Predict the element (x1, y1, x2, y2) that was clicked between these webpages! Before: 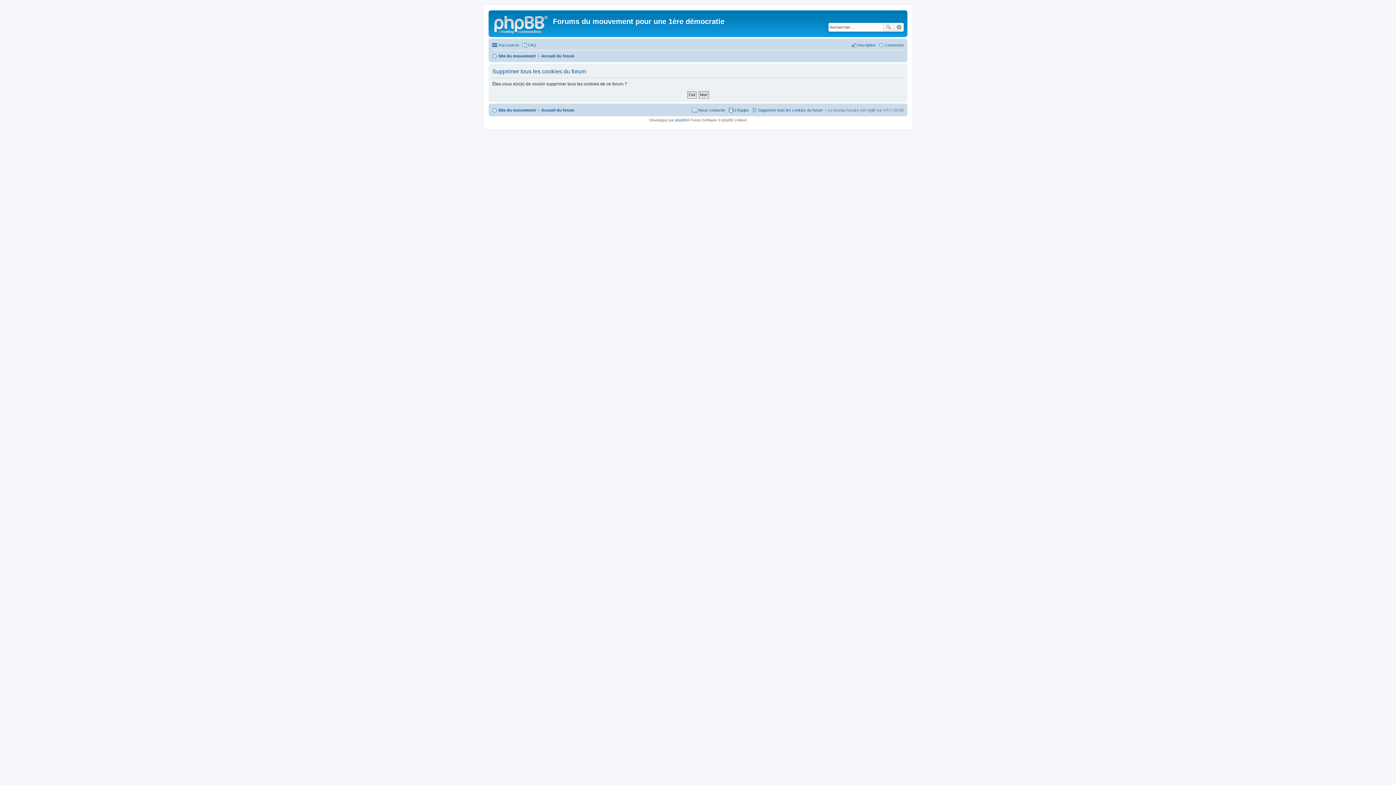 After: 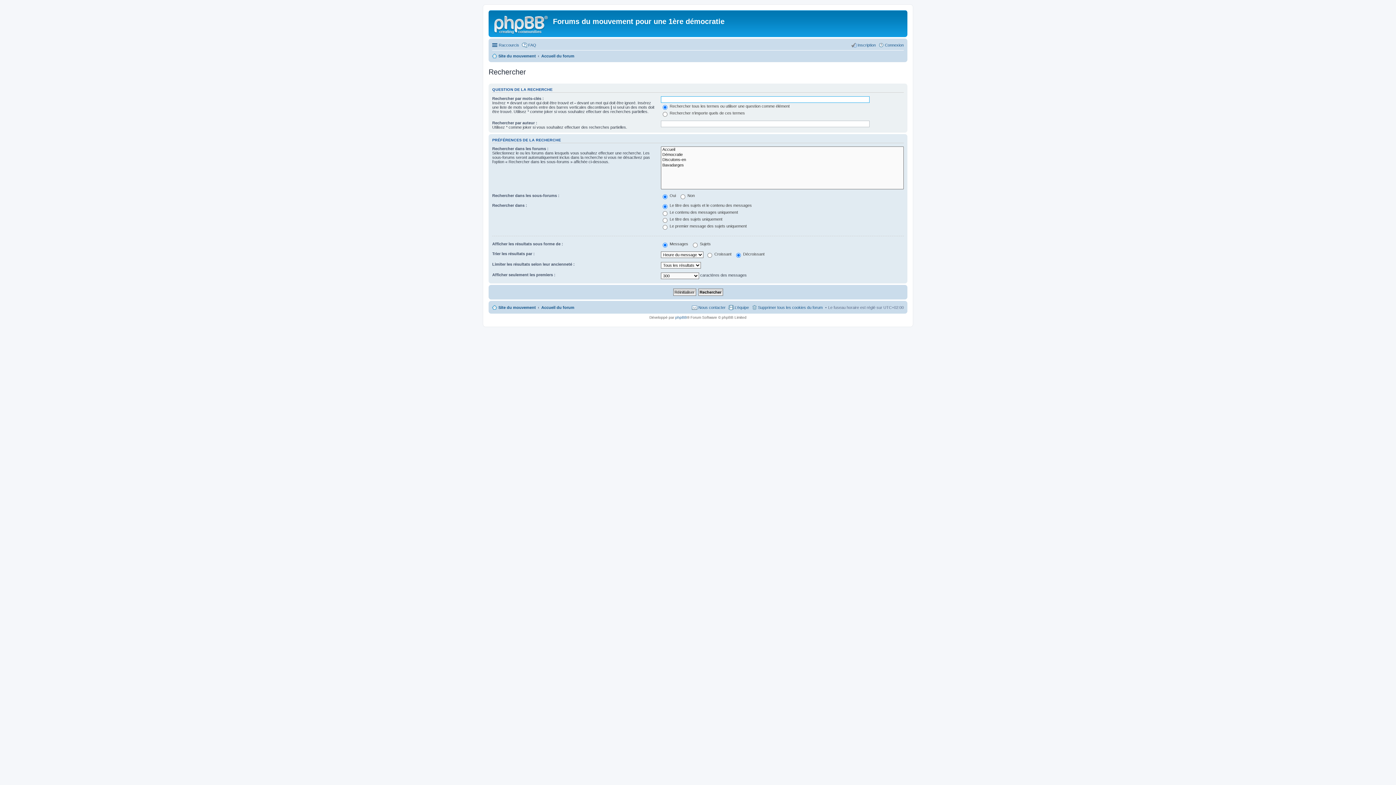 Action: label: Rechercher bbox: (883, 22, 894, 31)